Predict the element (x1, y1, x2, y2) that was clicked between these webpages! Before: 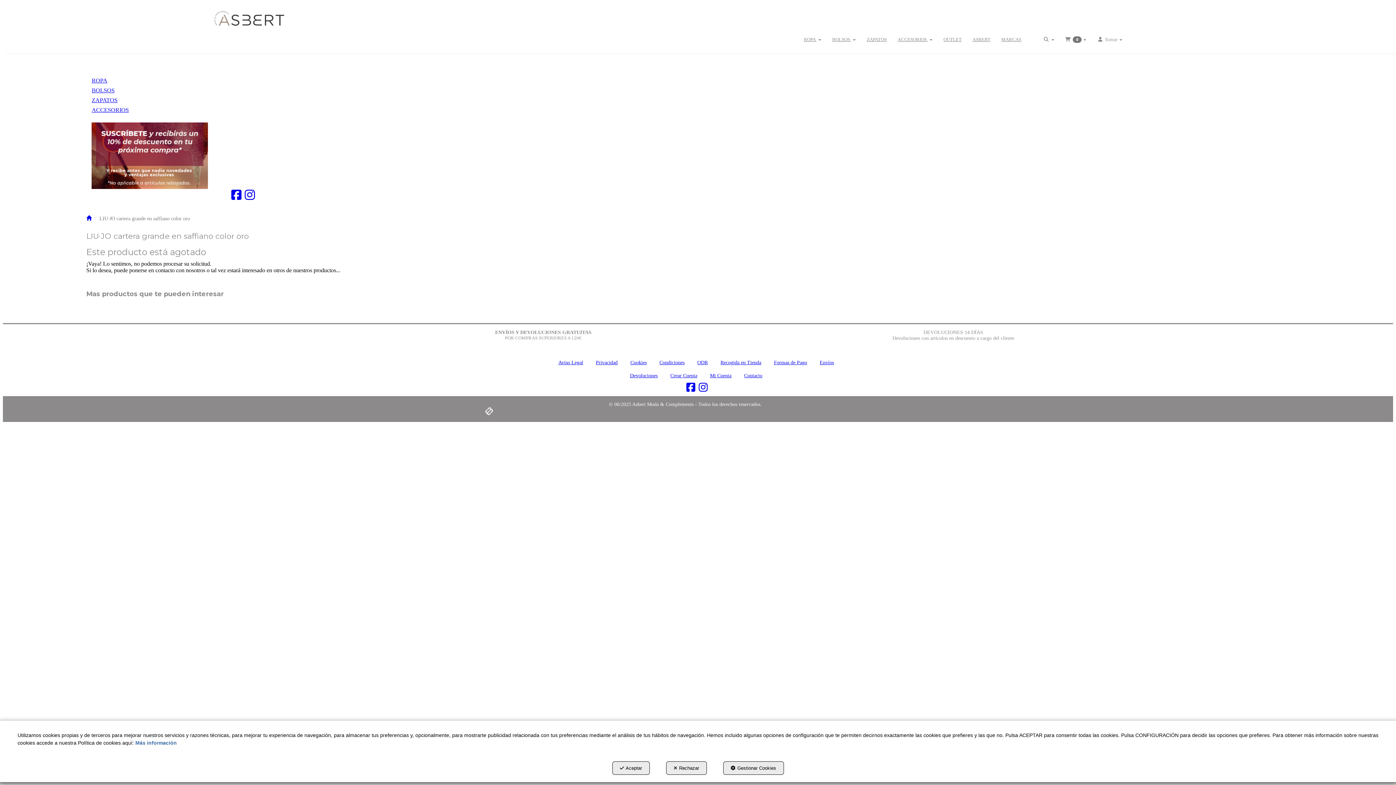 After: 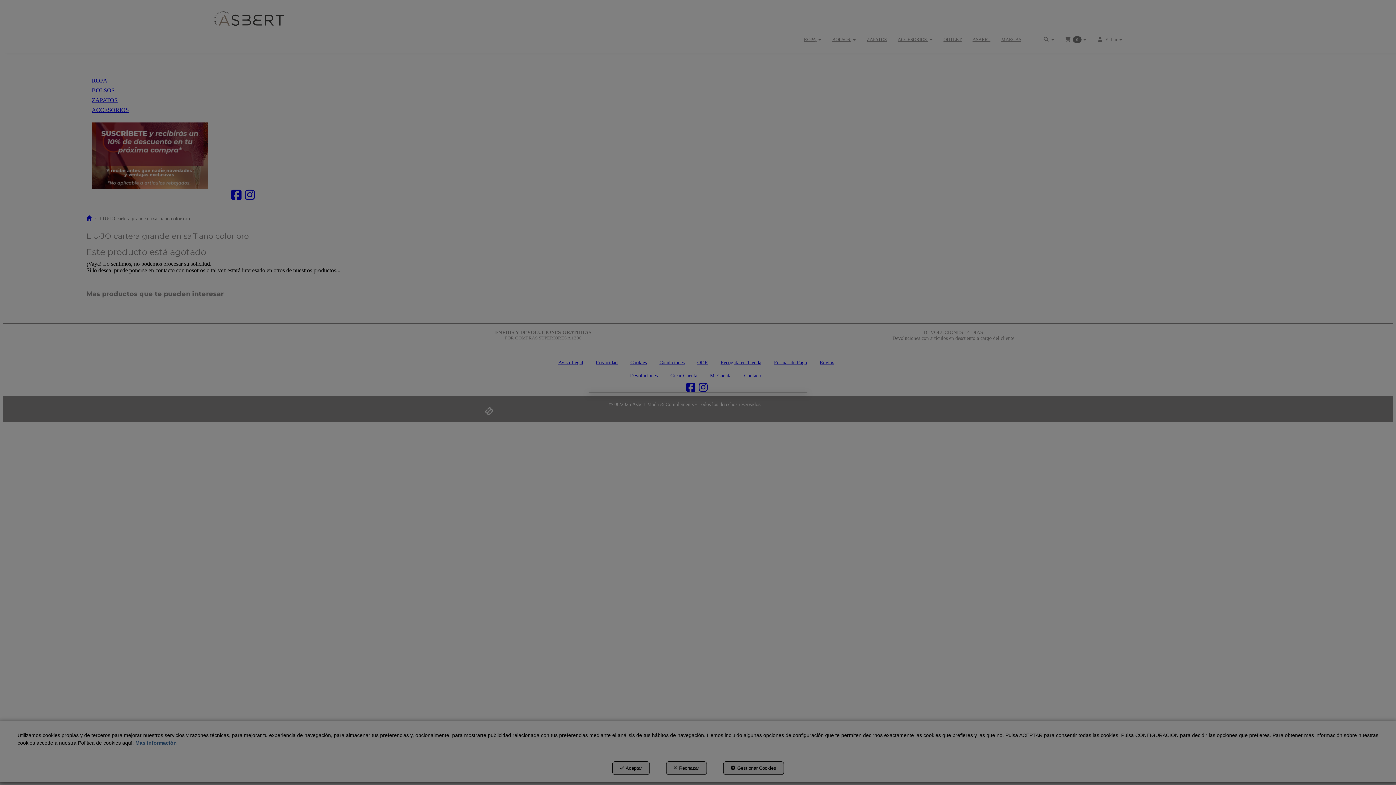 Action: label: Gestionar Cookies bbox: (723, 761, 784, 775)